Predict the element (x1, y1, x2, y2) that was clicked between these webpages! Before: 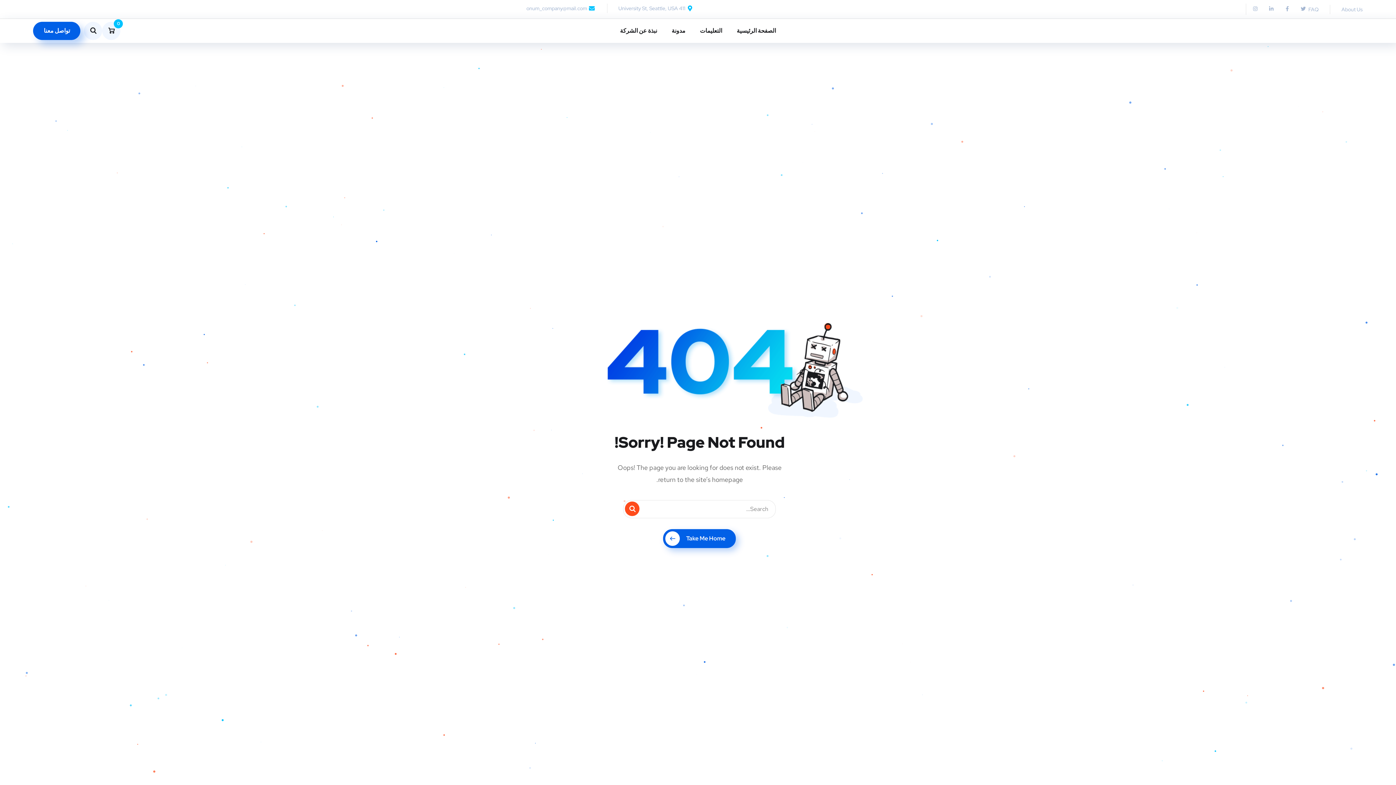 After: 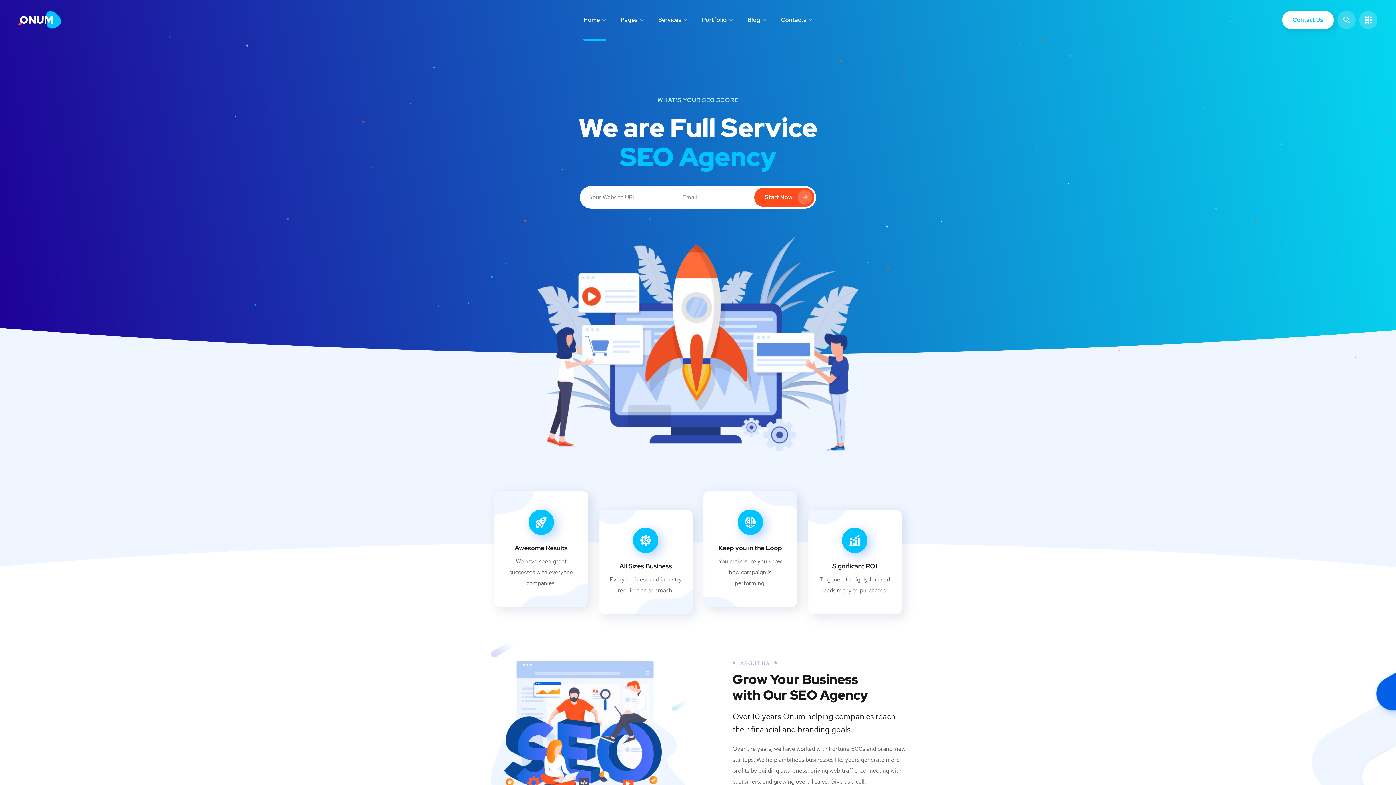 Action: bbox: (663, 529, 736, 548) label: Take Me Home 